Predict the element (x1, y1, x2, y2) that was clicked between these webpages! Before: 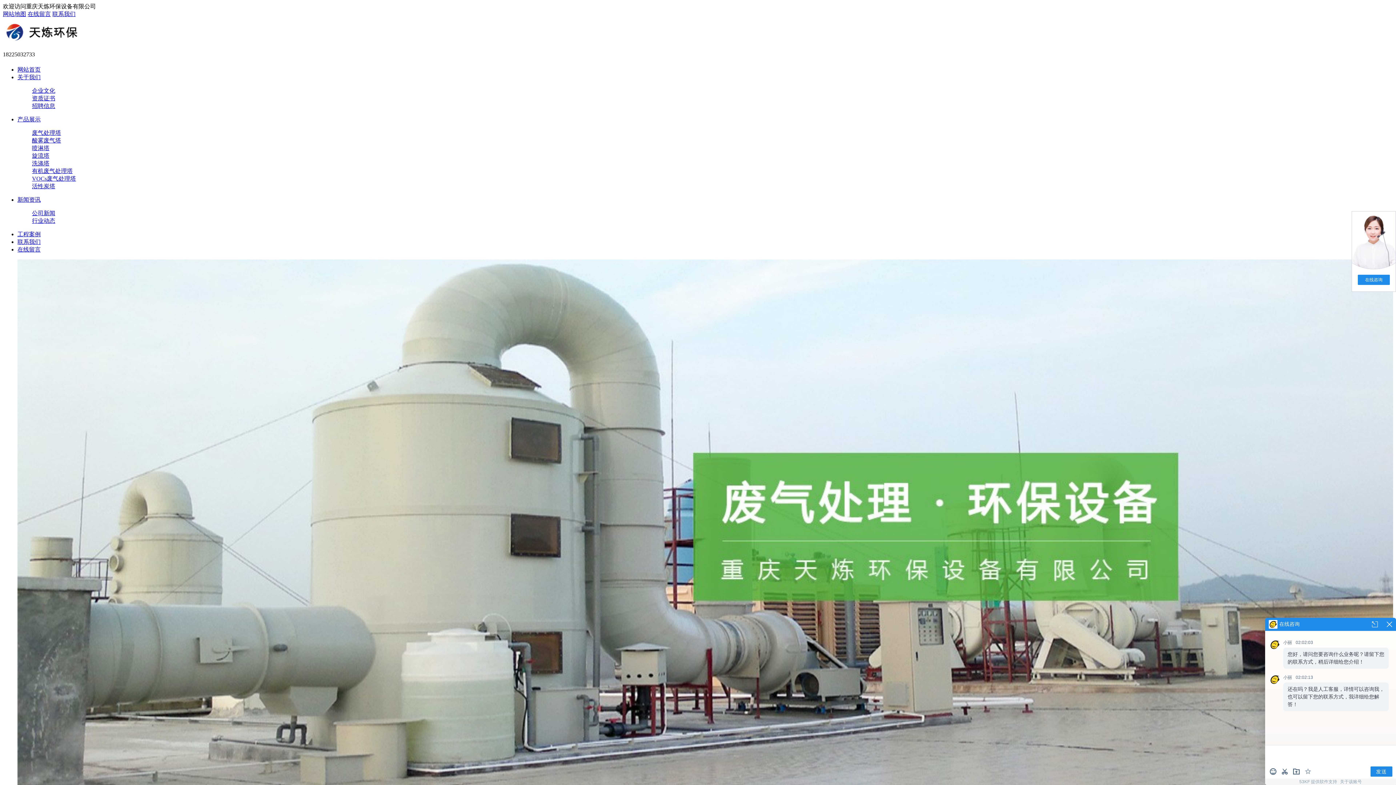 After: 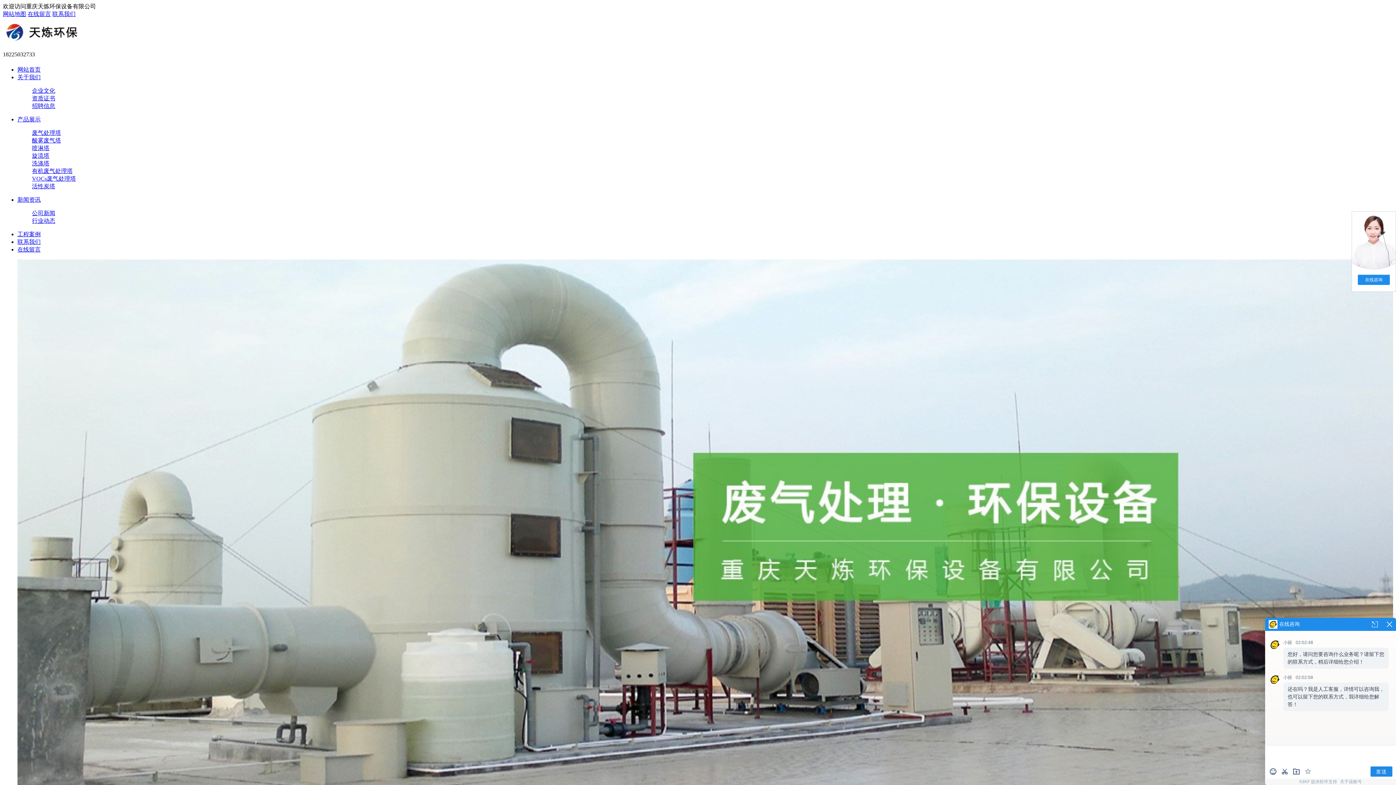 Action: bbox: (17, 66, 40, 72) label: 网站首页